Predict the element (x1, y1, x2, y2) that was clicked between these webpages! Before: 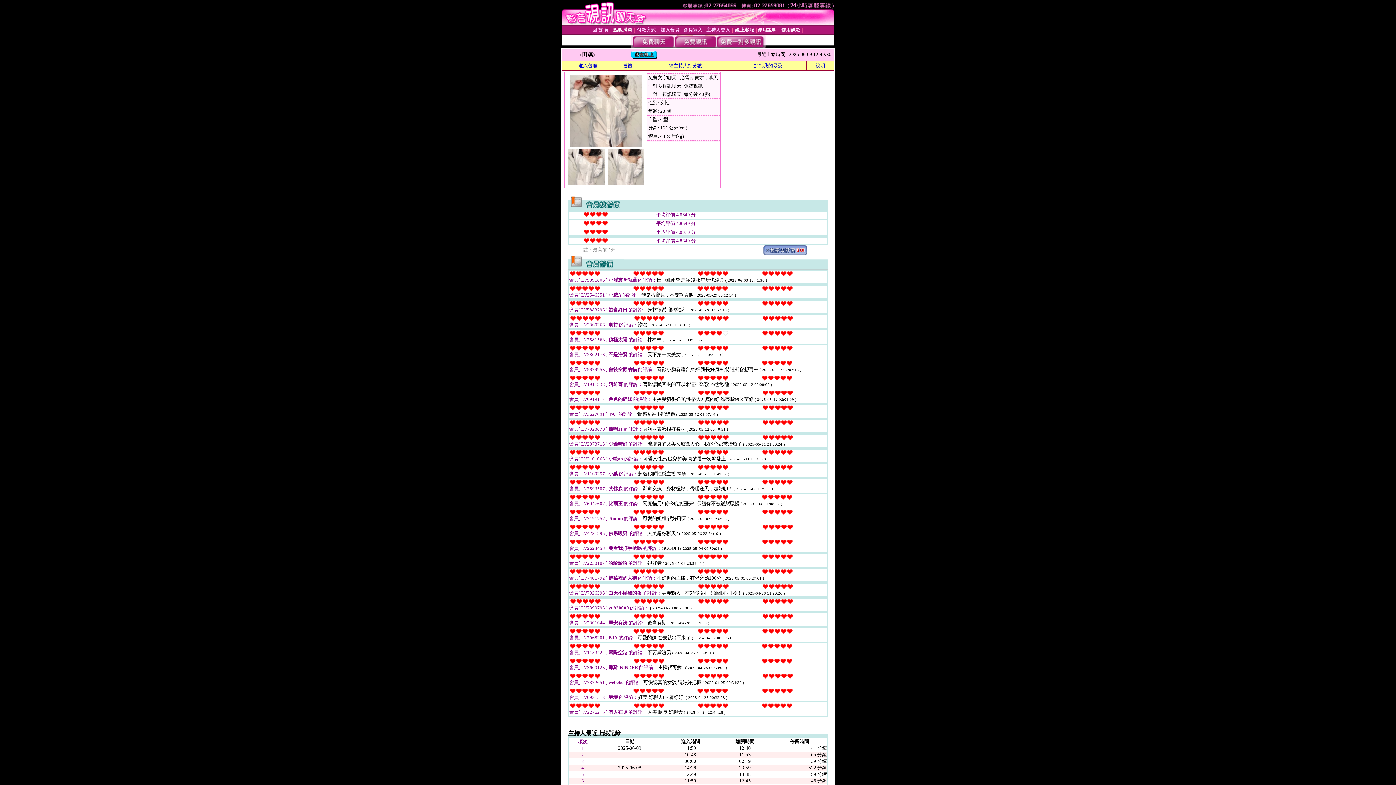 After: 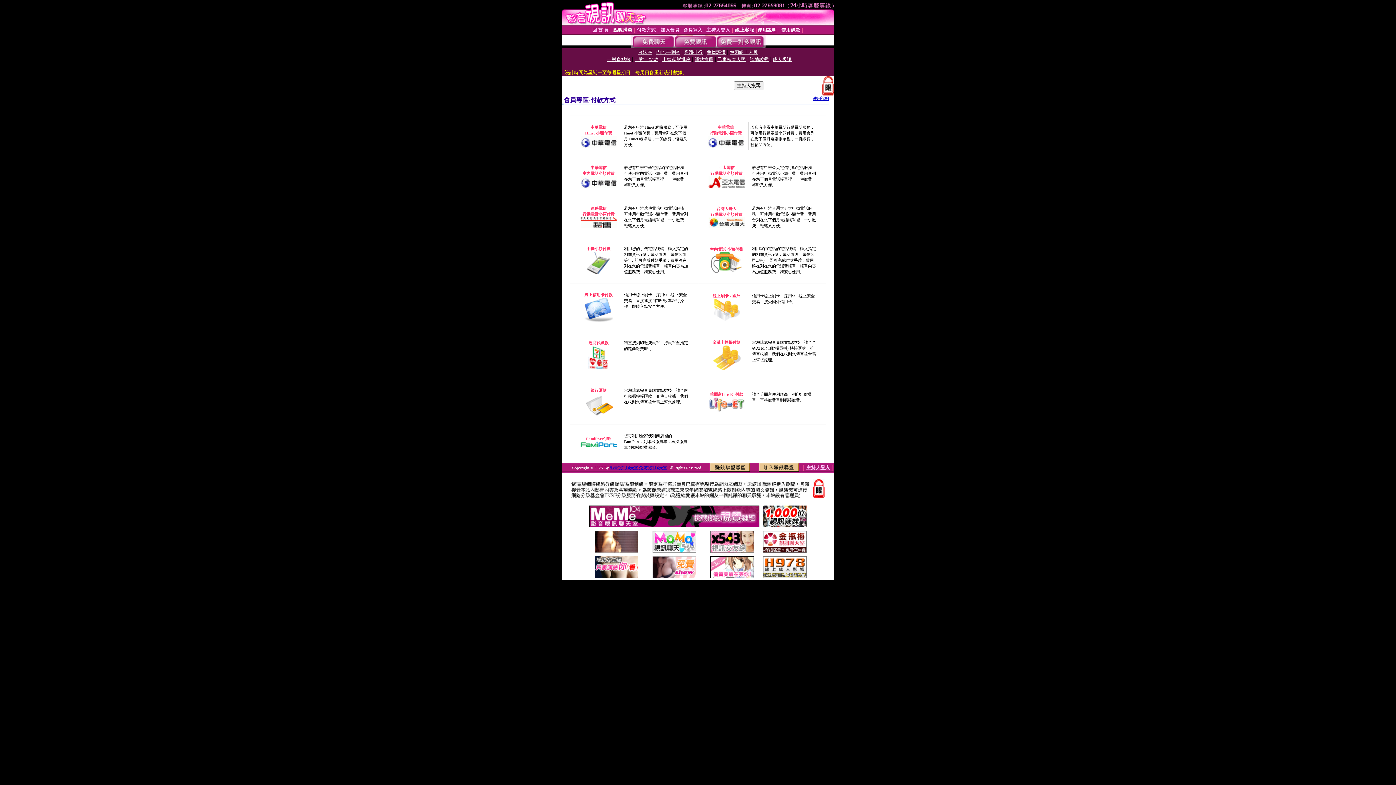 Action: label: 付款方式 bbox: (637, 27, 656, 32)